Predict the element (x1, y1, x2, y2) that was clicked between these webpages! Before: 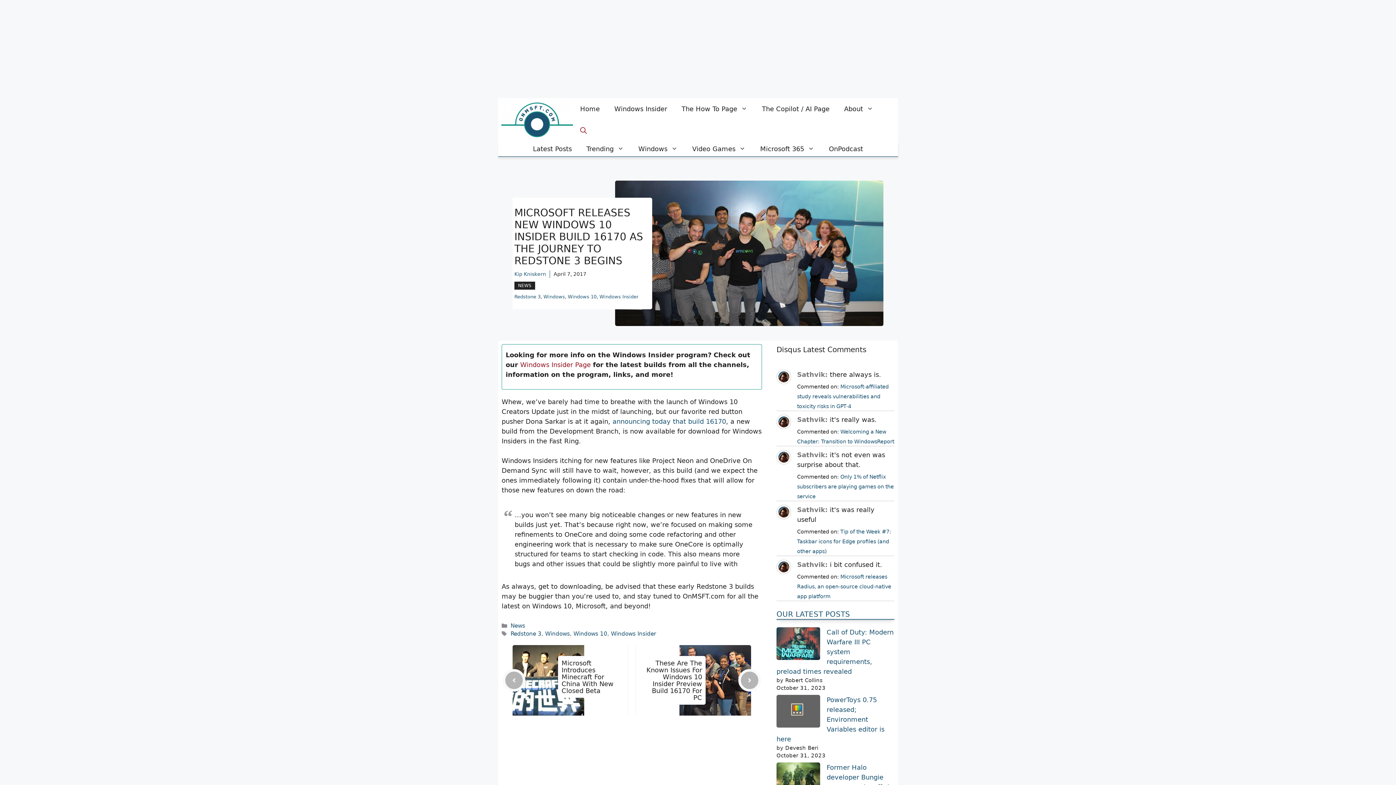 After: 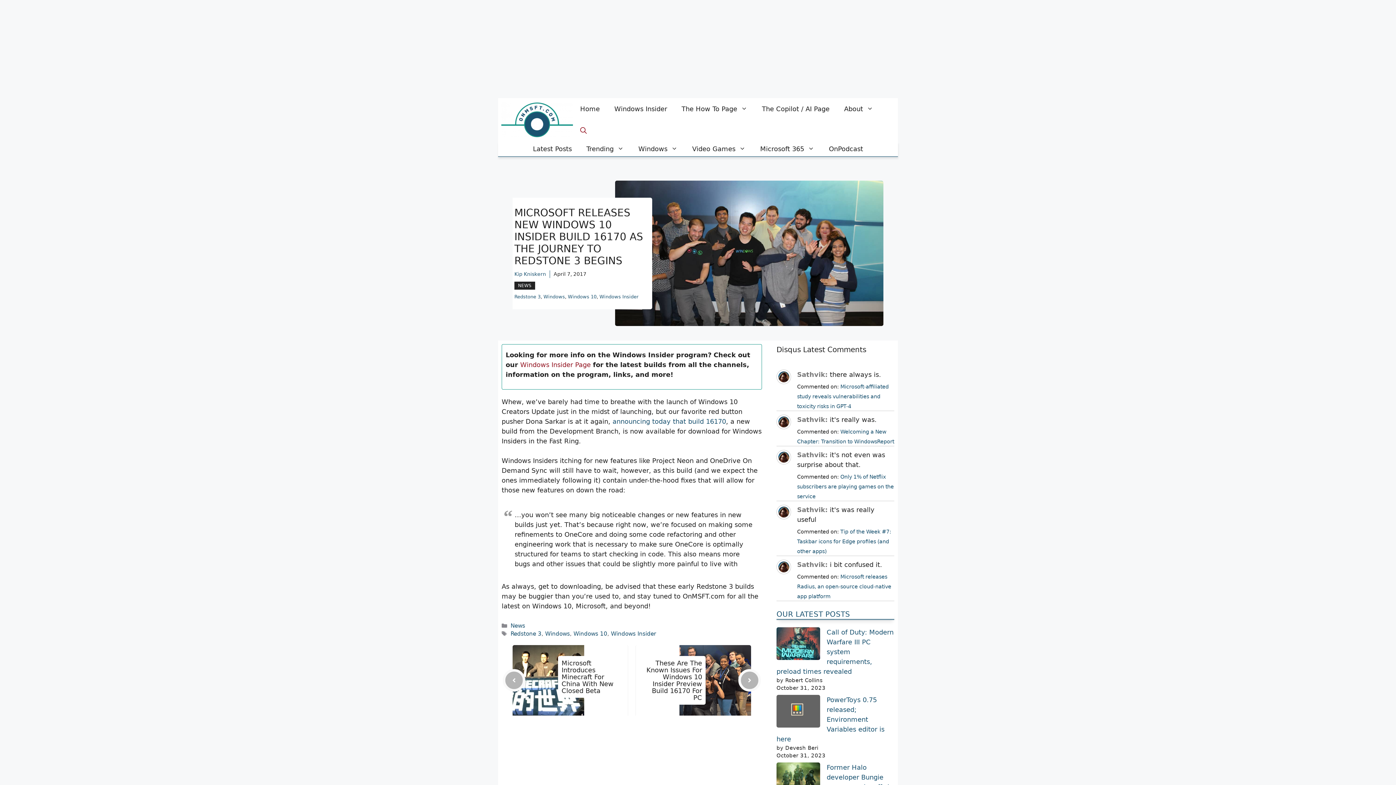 Action: bbox: (776, 432, 791, 439)